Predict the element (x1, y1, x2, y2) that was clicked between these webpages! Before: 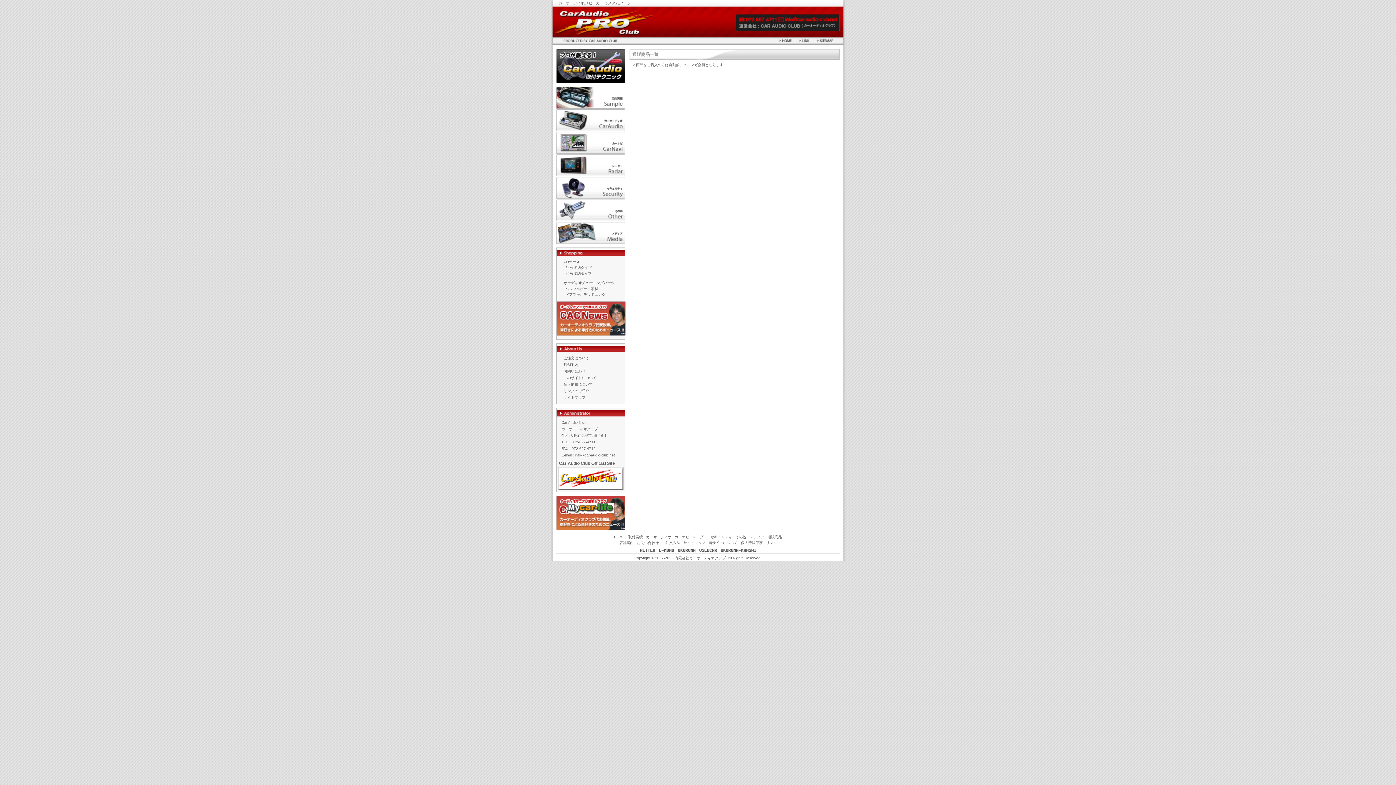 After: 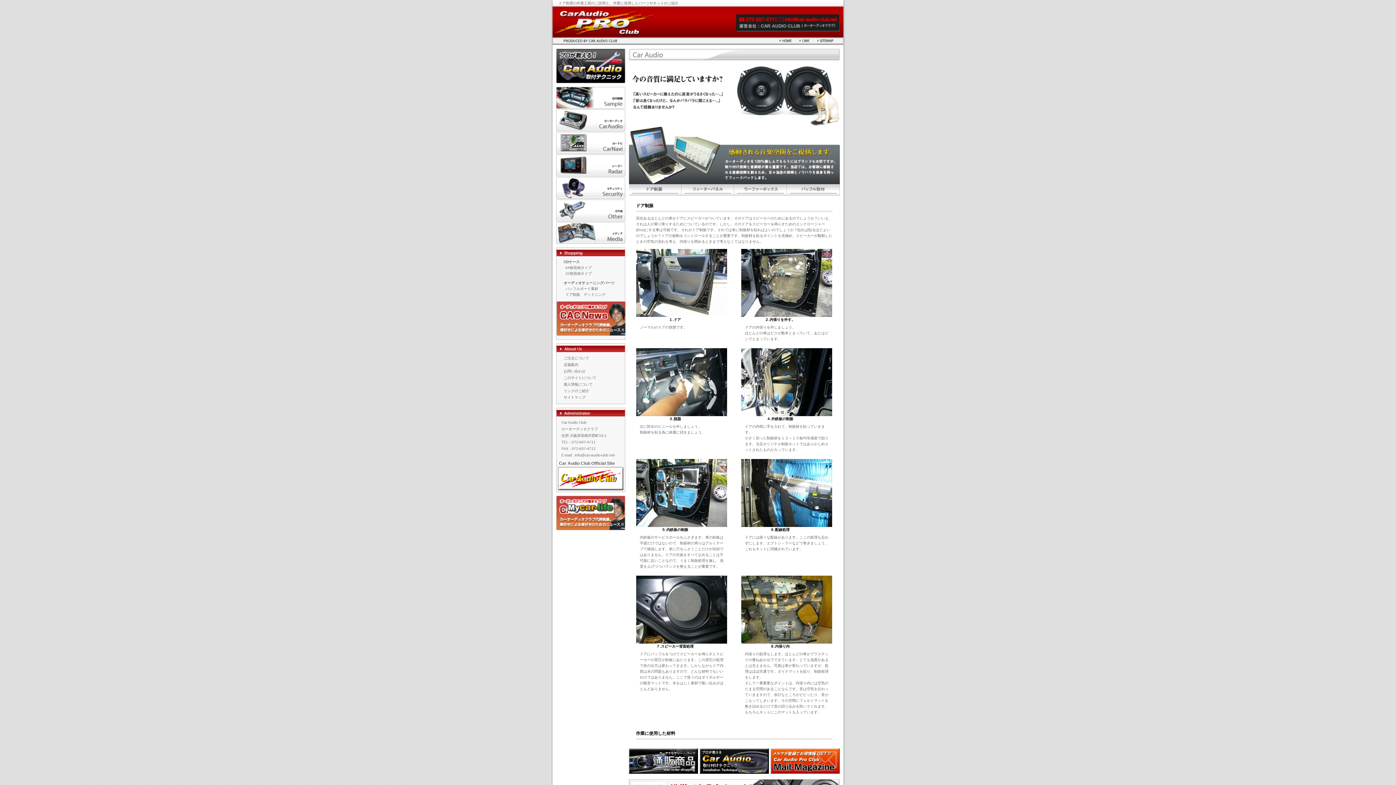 Action: bbox: (646, 535, 671, 539) label: カーオーディオ